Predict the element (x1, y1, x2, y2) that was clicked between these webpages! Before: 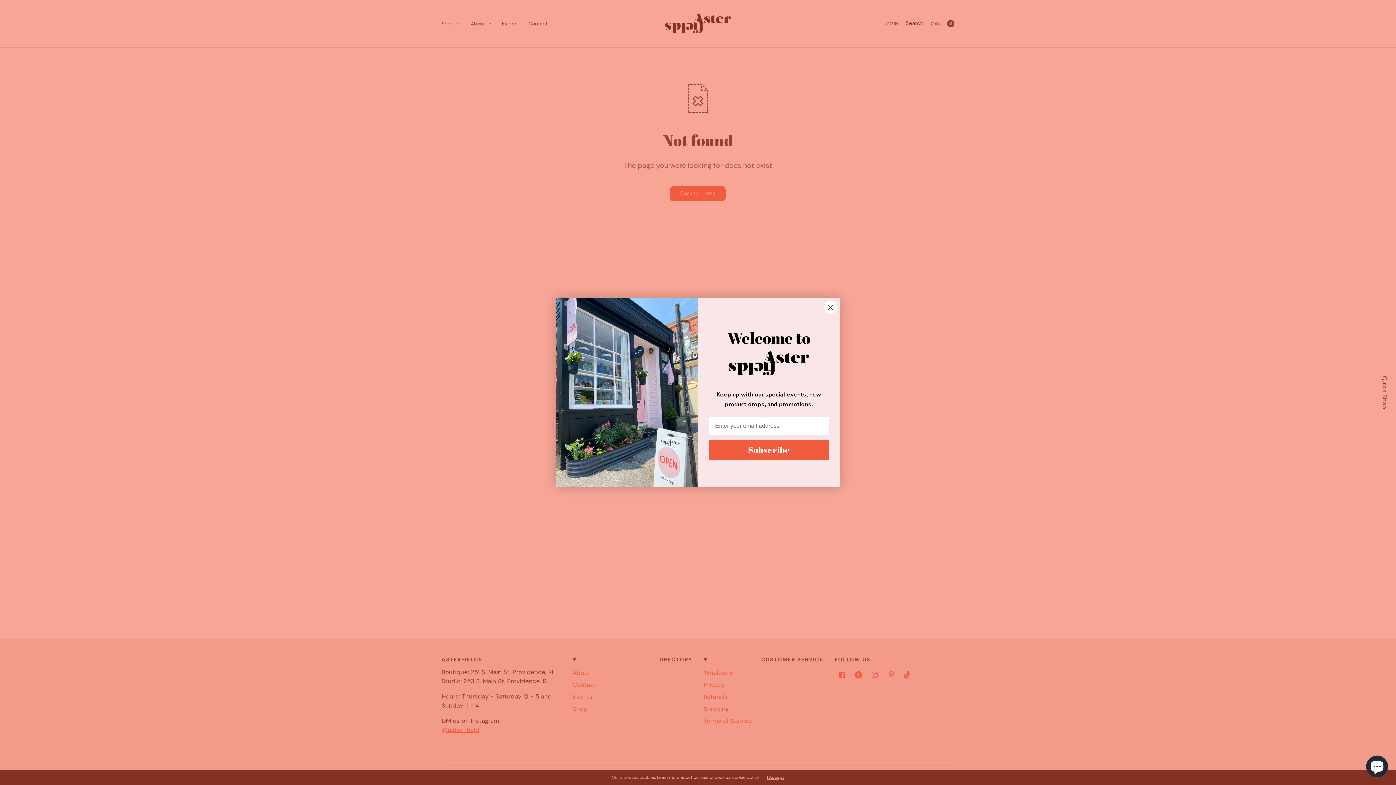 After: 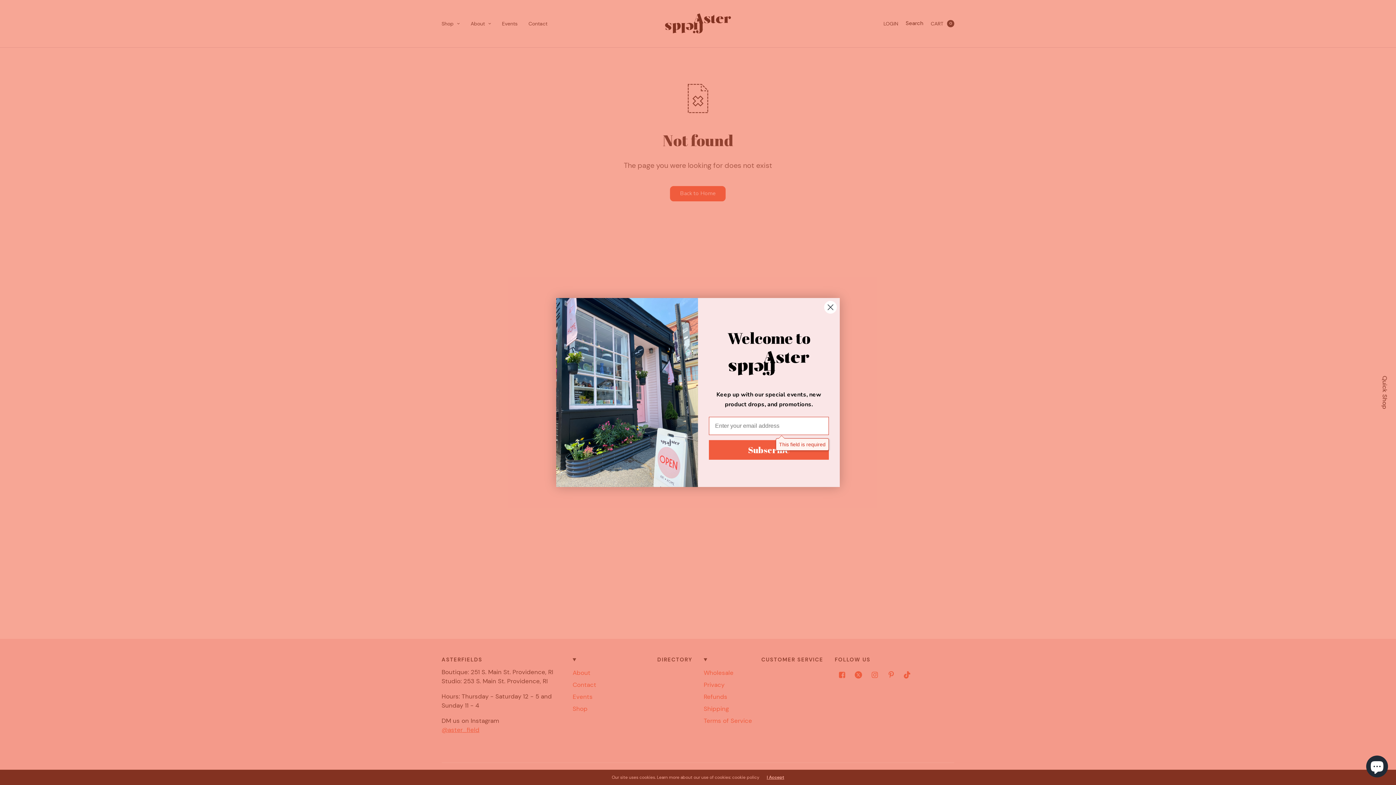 Action: bbox: (709, 446, 829, 466) label: Subscribe